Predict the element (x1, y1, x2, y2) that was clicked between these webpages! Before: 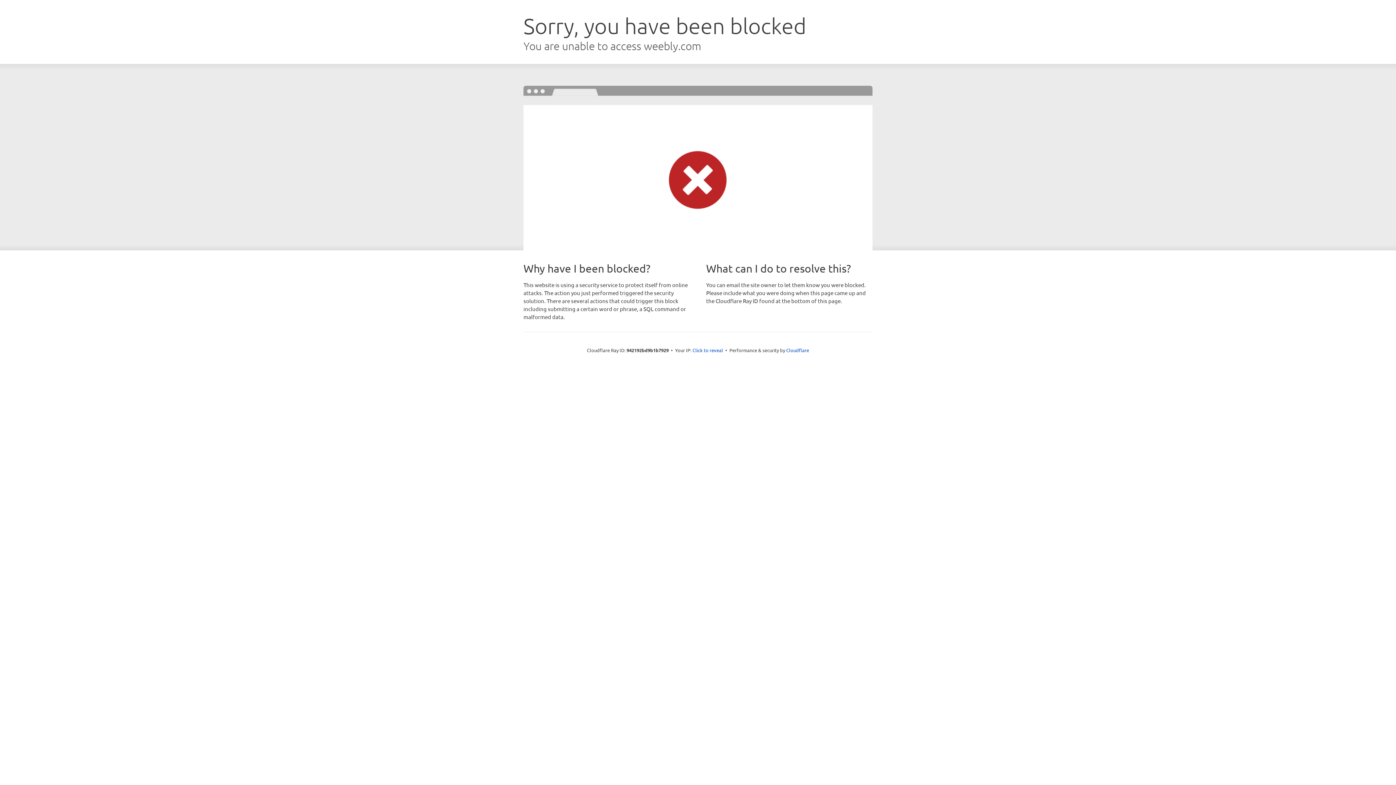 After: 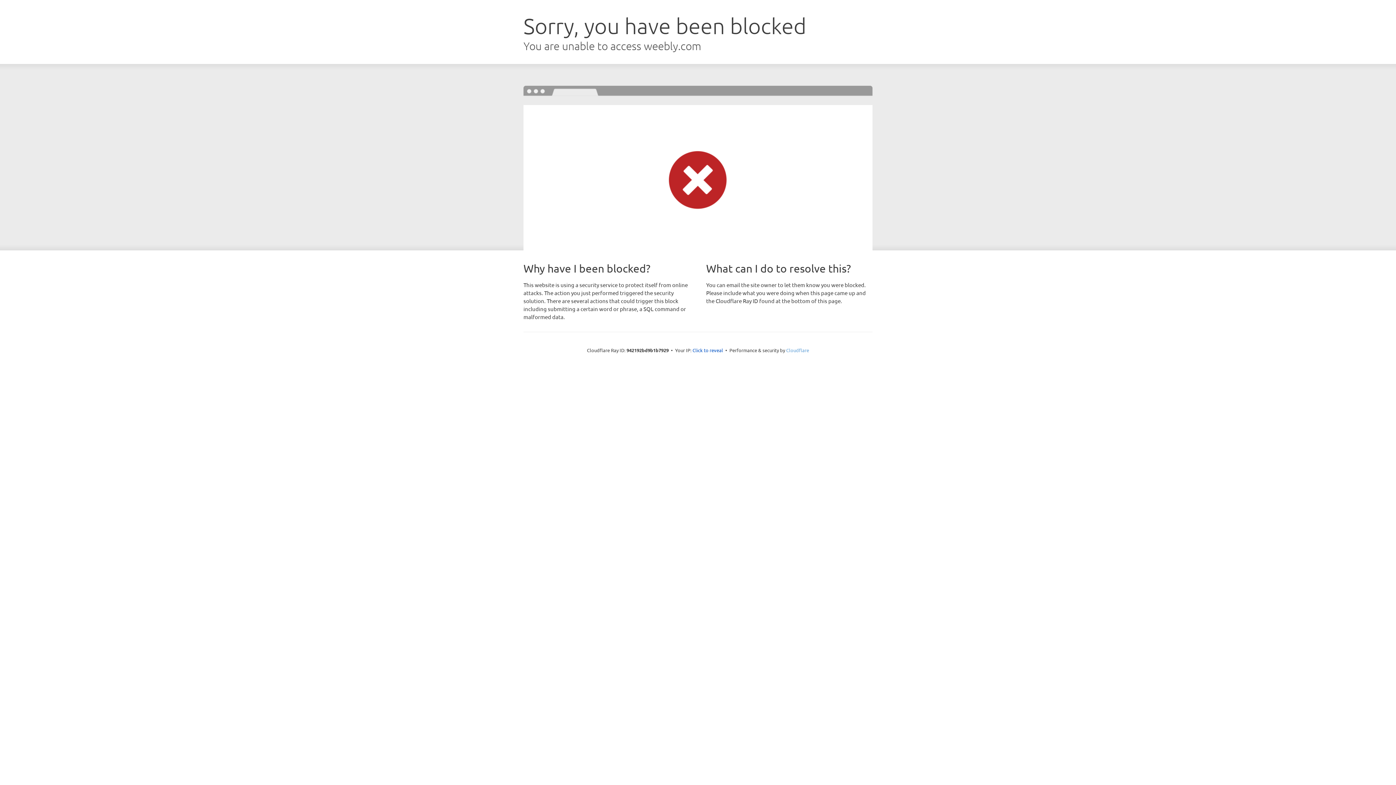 Action: bbox: (786, 347, 809, 353) label: Cloudflare